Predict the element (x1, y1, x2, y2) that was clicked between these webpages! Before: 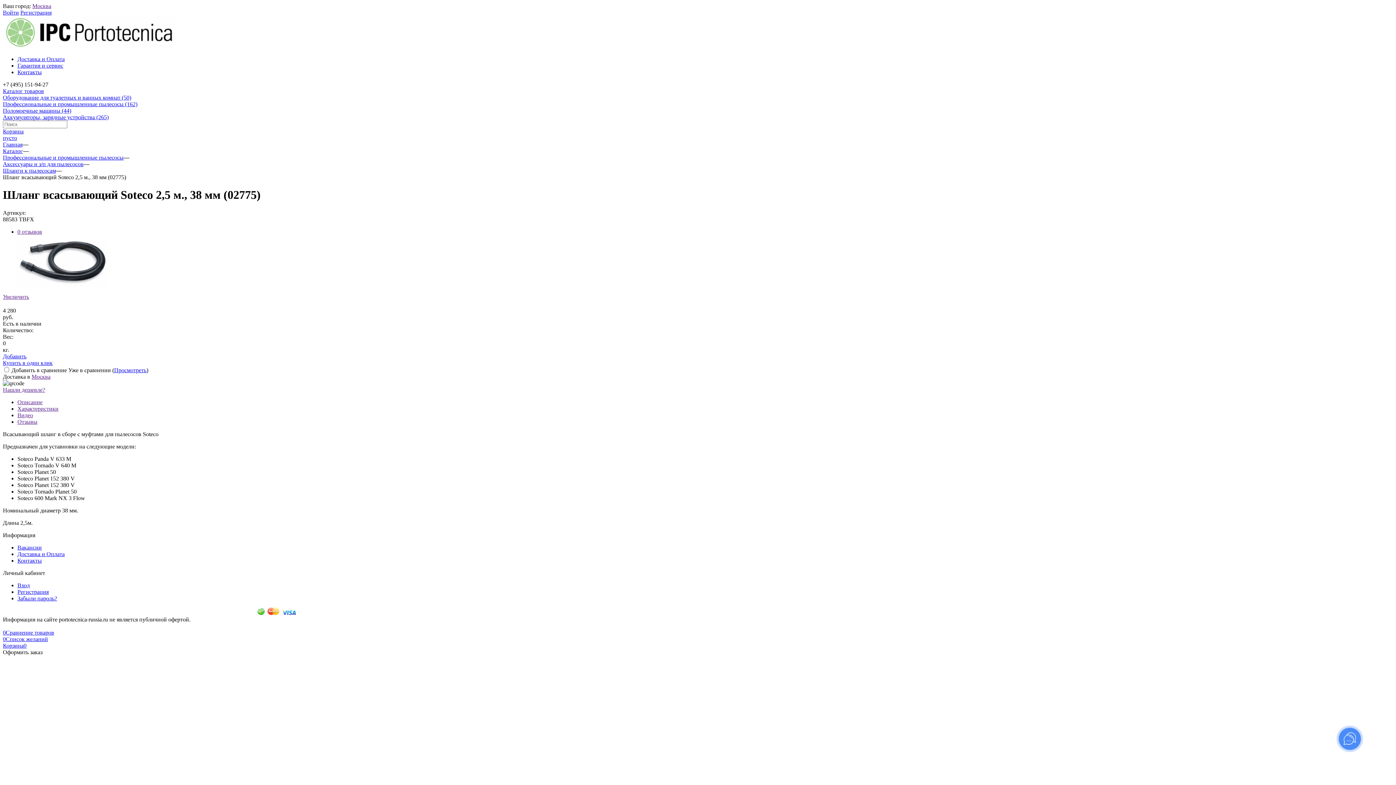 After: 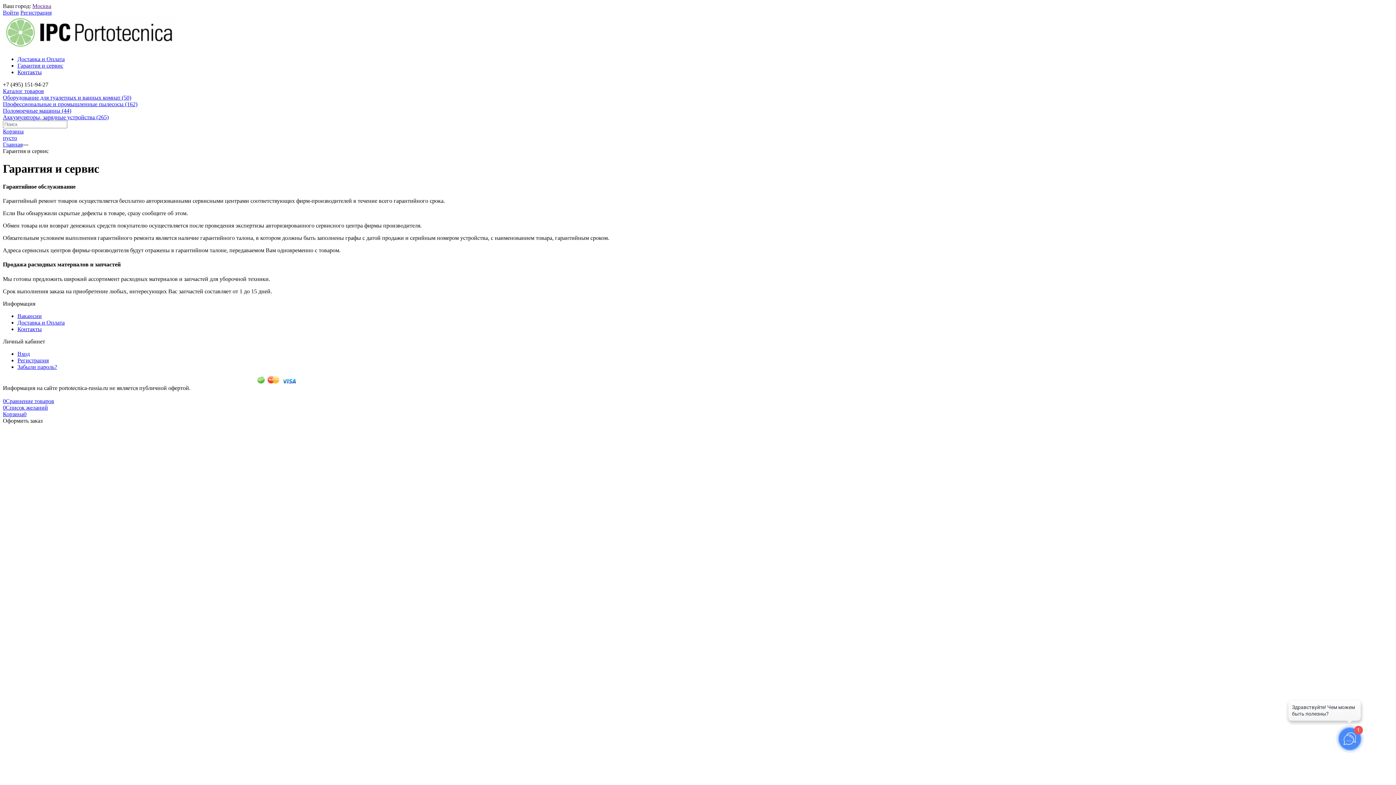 Action: label: Гарантия и сервис bbox: (17, 62, 63, 68)